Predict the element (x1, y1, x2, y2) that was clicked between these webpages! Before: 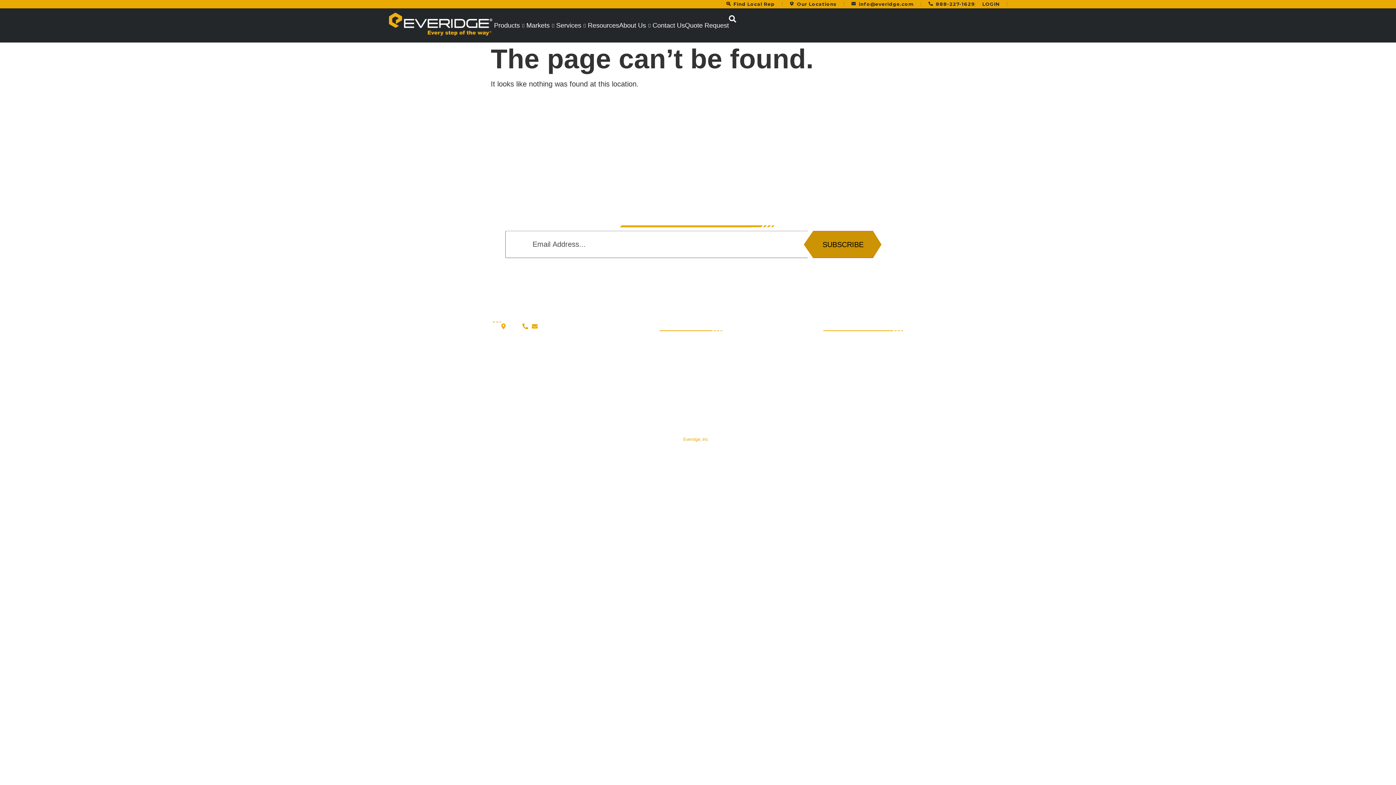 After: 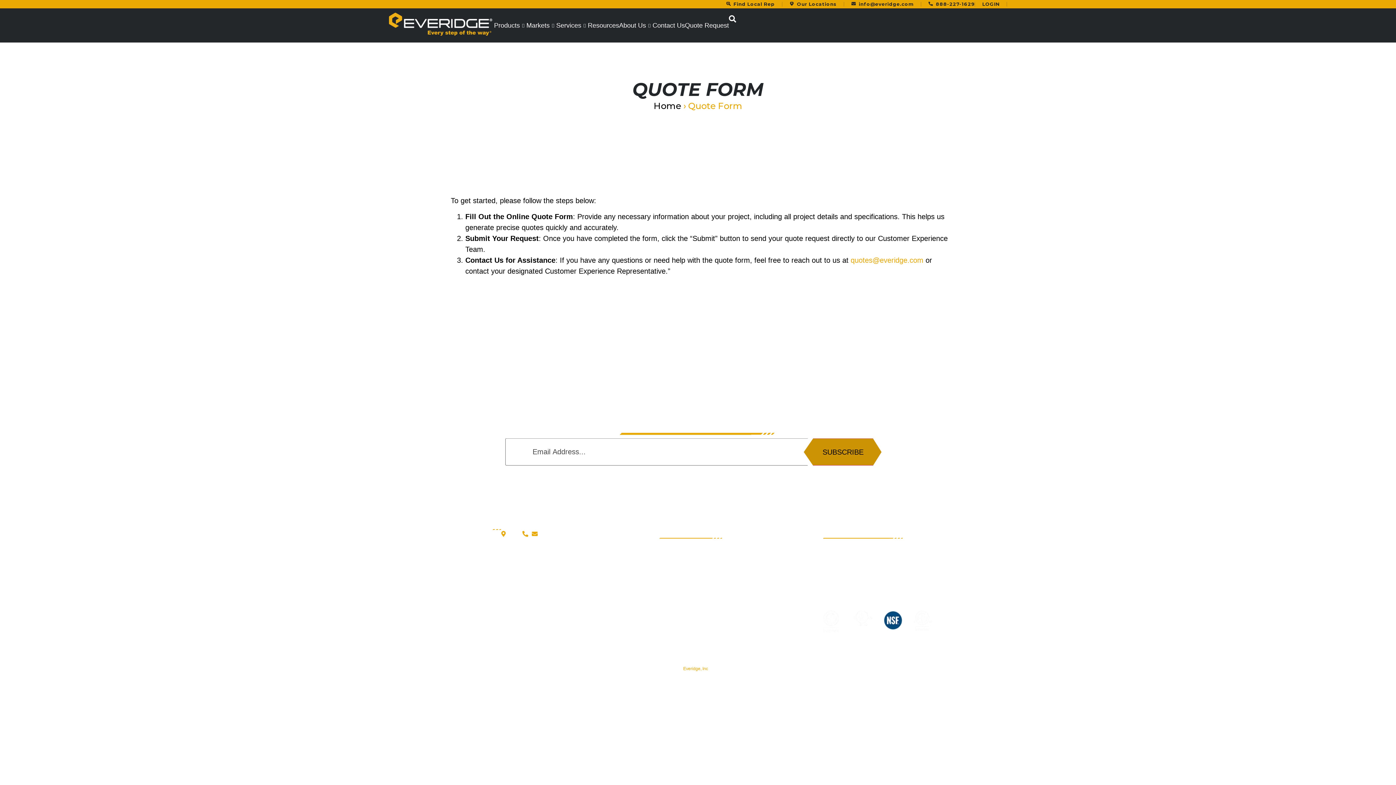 Action: bbox: (685, 12, 729, 38) label: Quote Request